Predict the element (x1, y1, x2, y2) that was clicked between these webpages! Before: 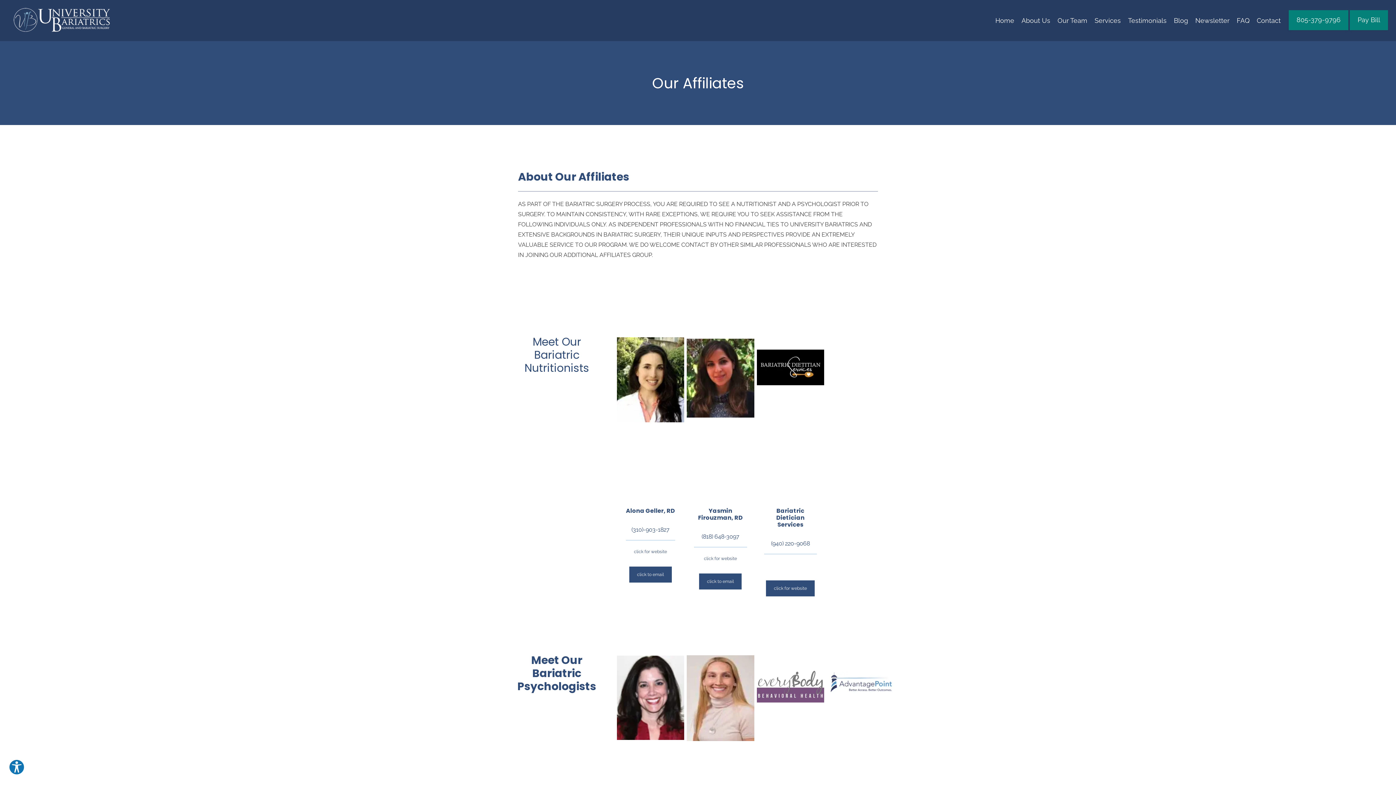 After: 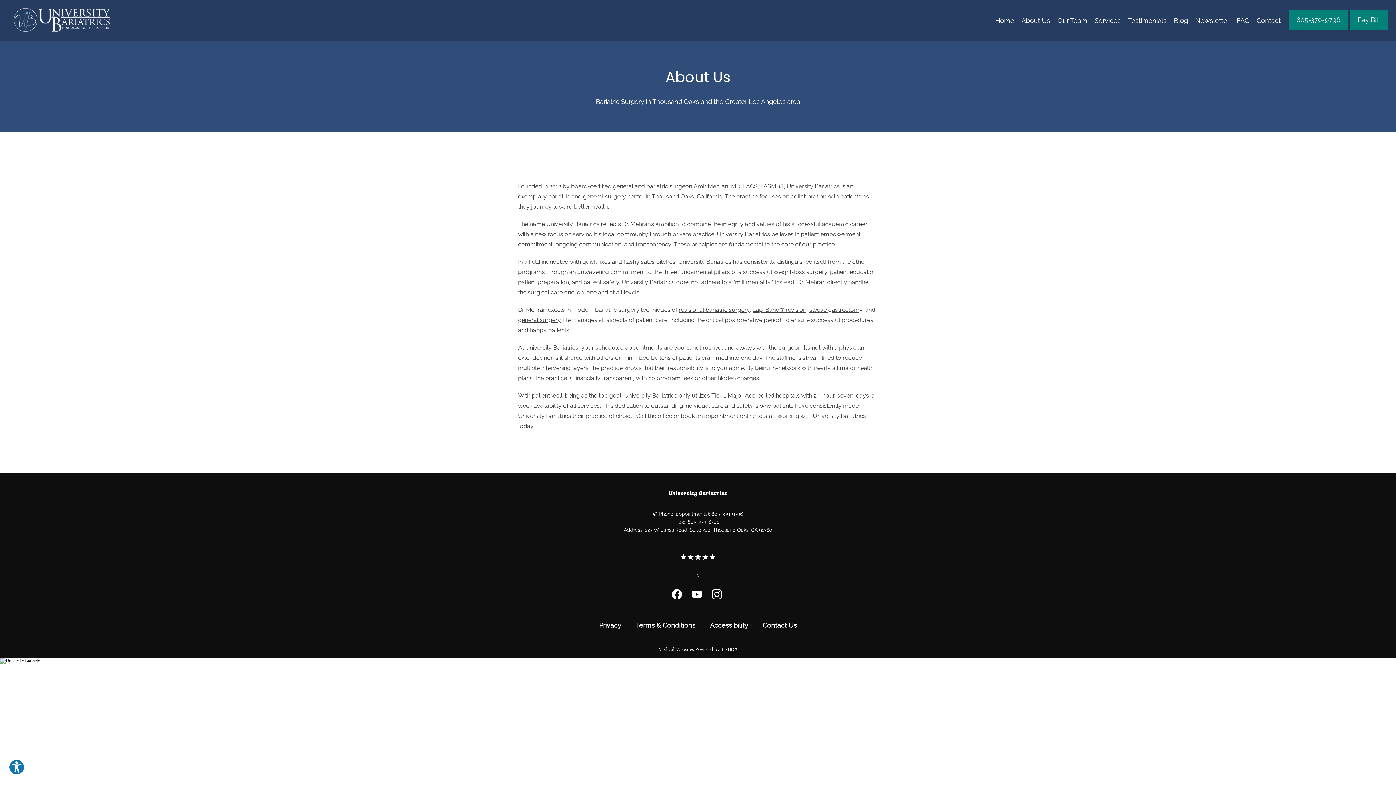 Action: bbox: (1021, 16, 1050, 24) label: About Us